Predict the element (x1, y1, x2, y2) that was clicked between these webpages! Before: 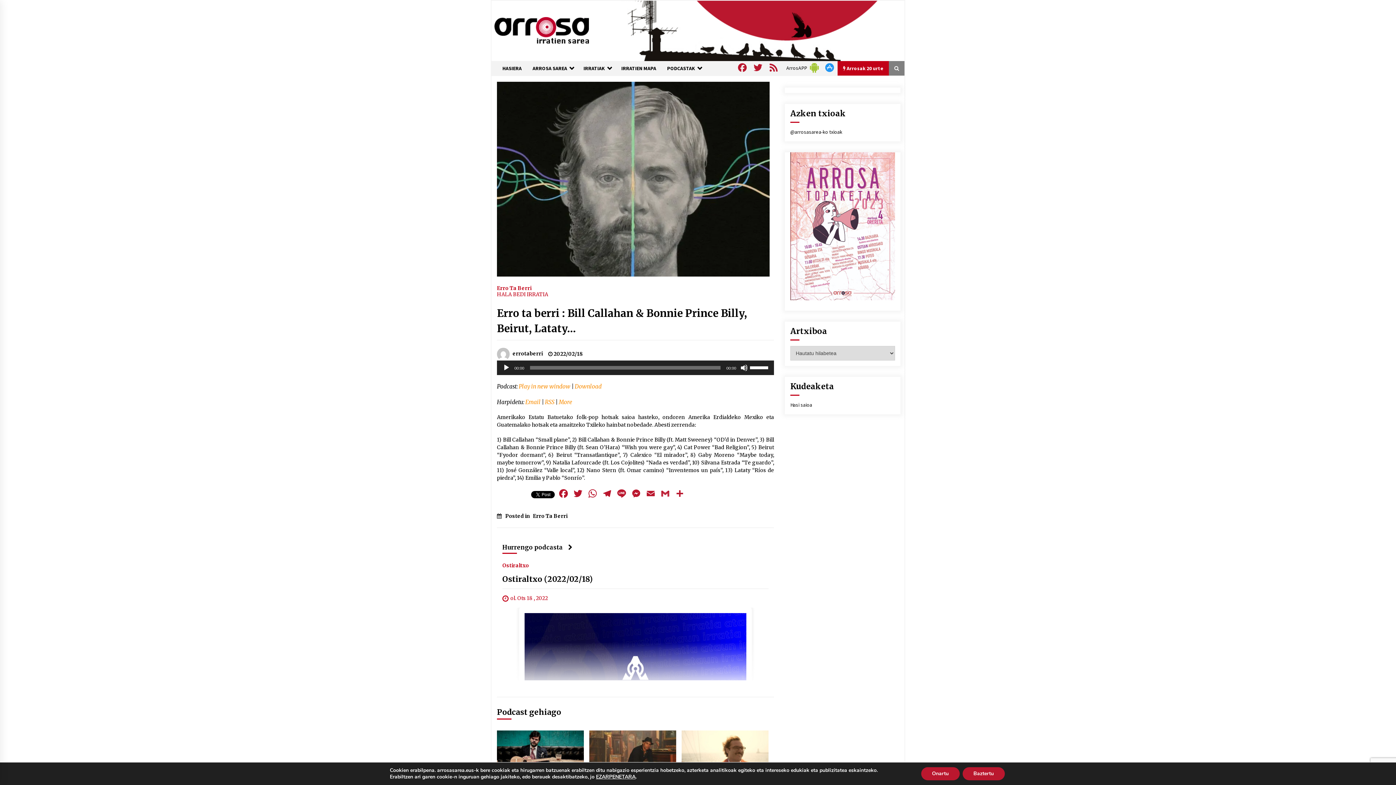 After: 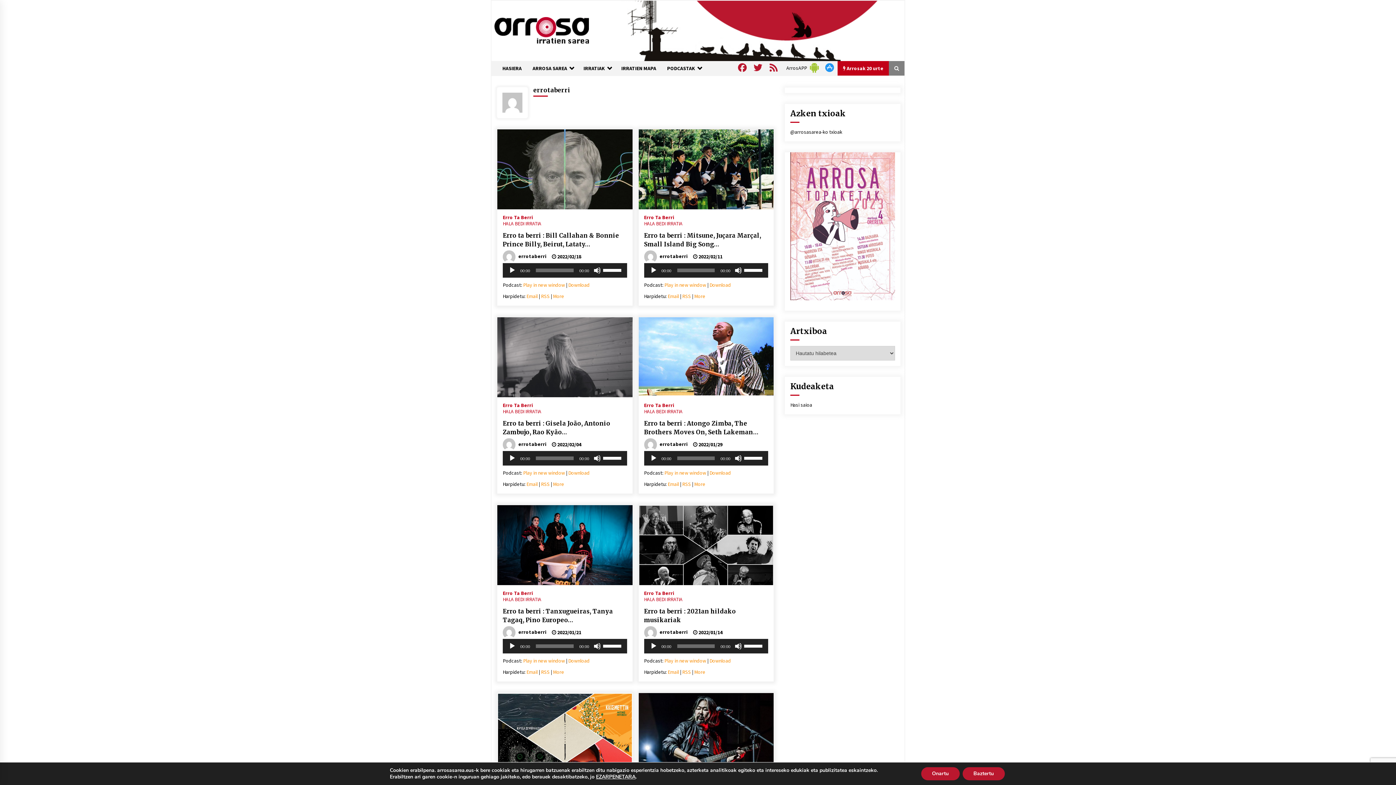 Action: label:  errotaberri bbox: (497, 350, 542, 357)